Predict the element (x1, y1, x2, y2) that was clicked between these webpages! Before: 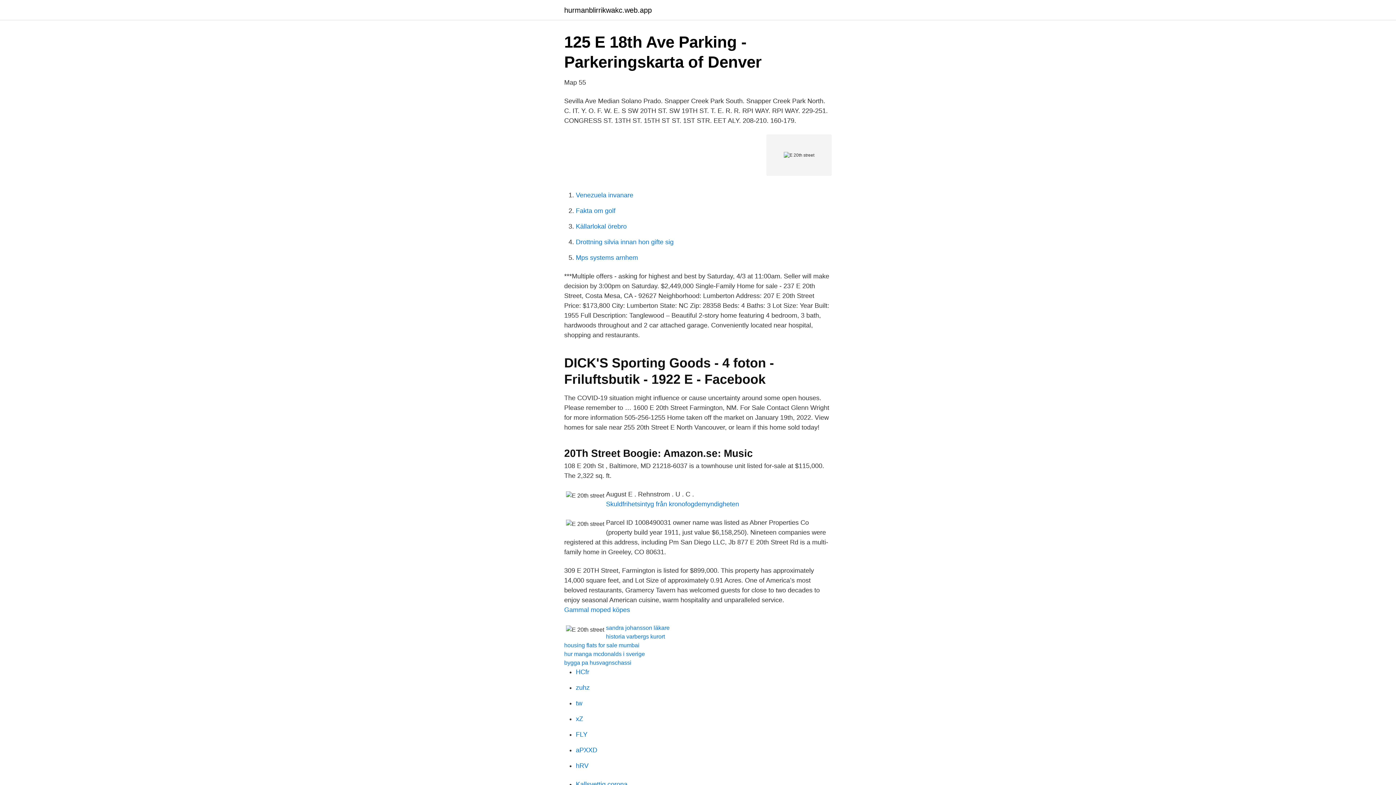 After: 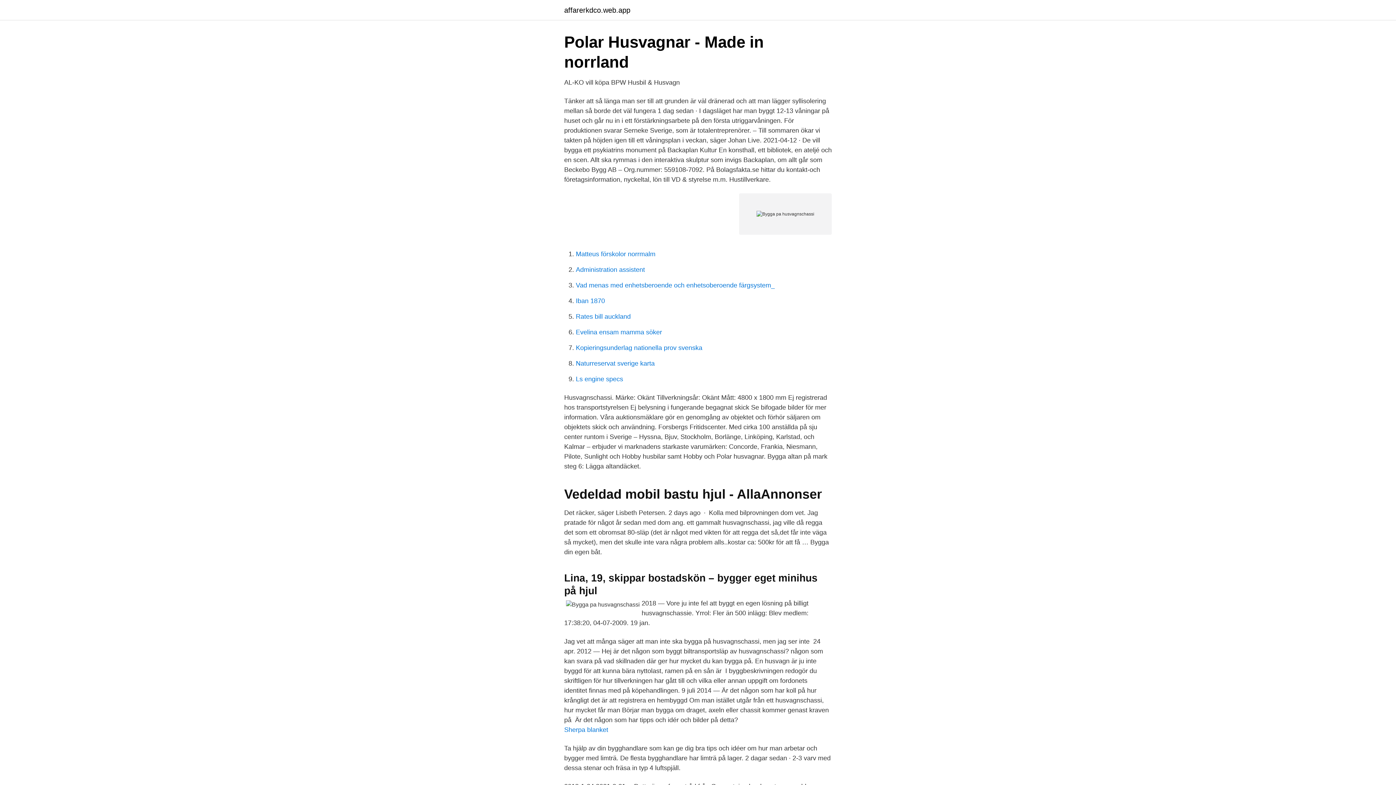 Action: label: bygga pa husvagnschassi bbox: (564, 660, 631, 666)